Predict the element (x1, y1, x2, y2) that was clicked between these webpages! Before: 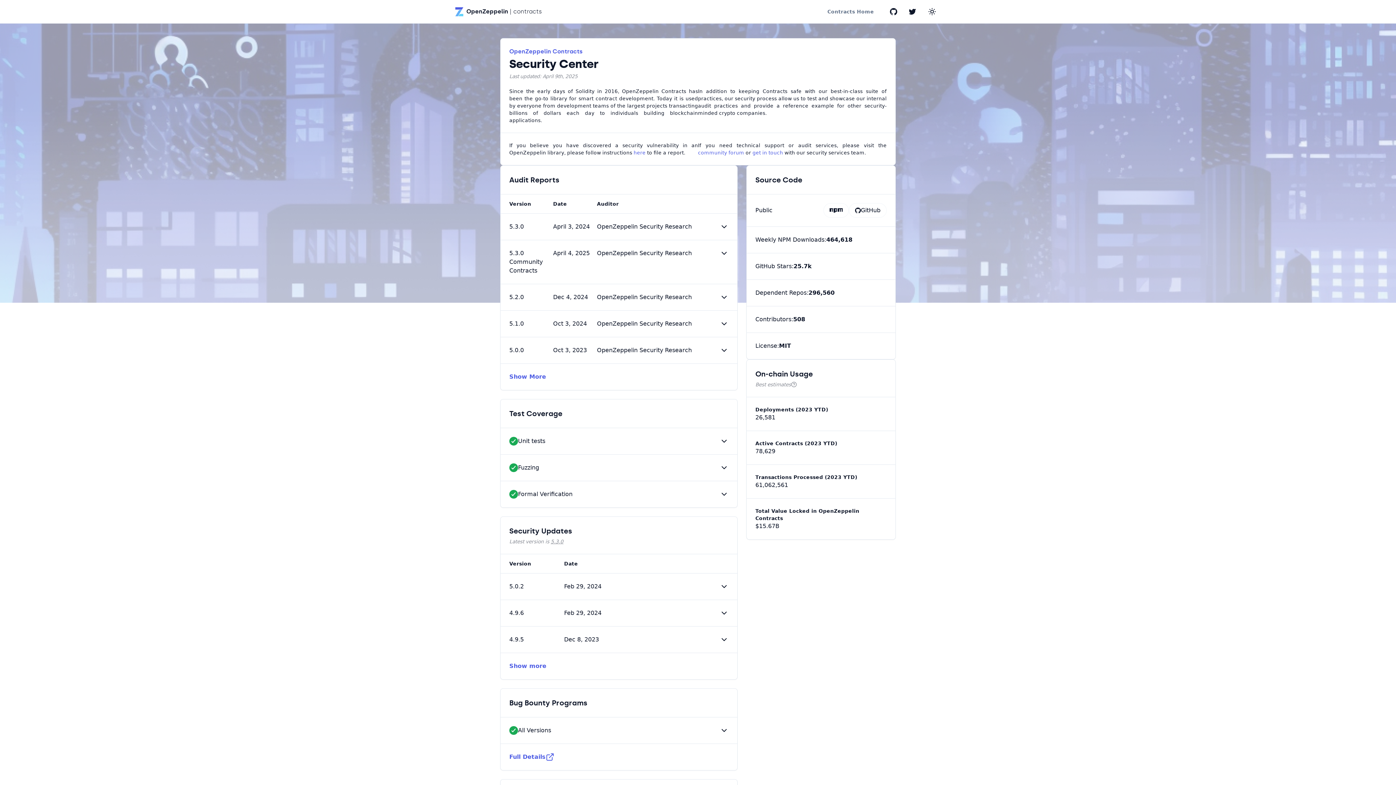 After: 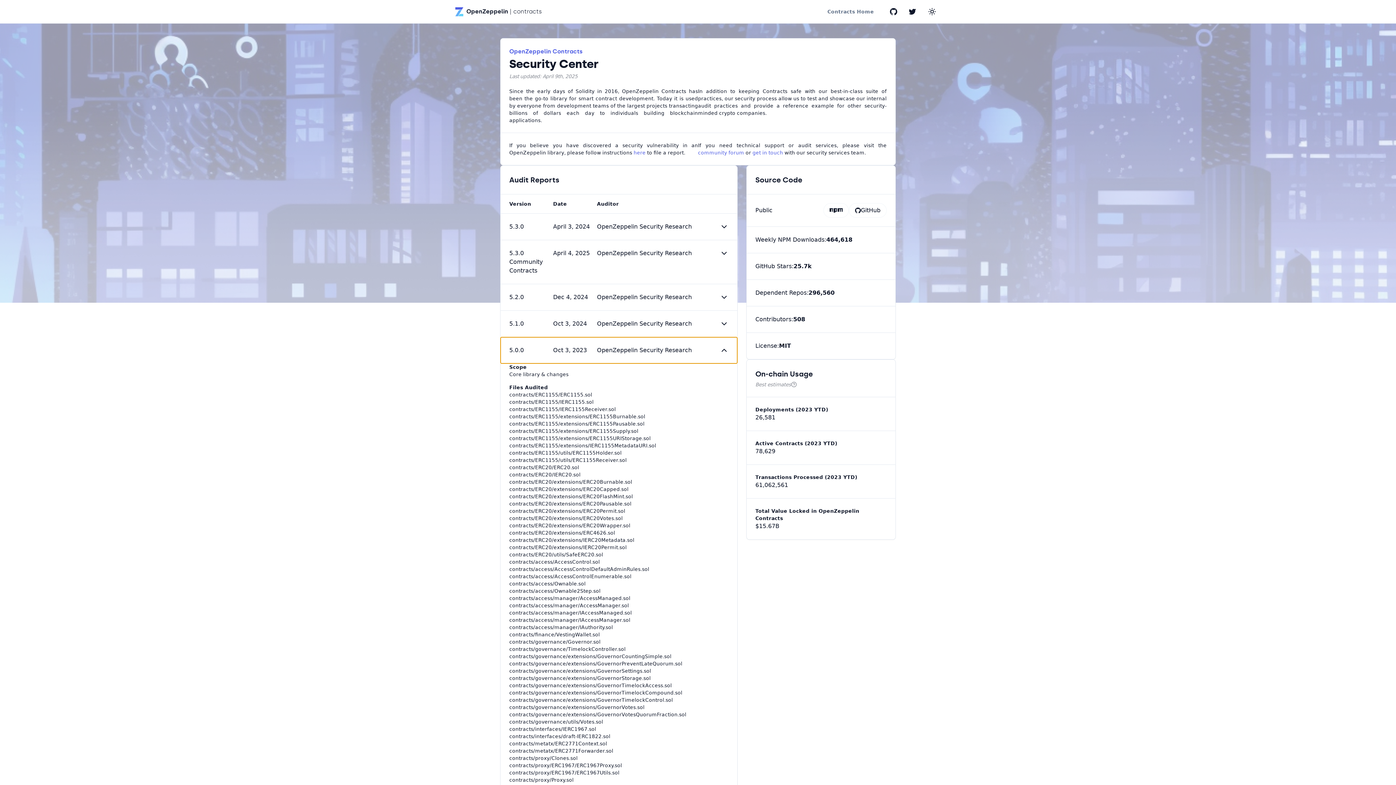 Action: bbox: (500, 337, 737, 363) label: 5.0.0
Oct 3, 2023
OpenZeppelin Security Research